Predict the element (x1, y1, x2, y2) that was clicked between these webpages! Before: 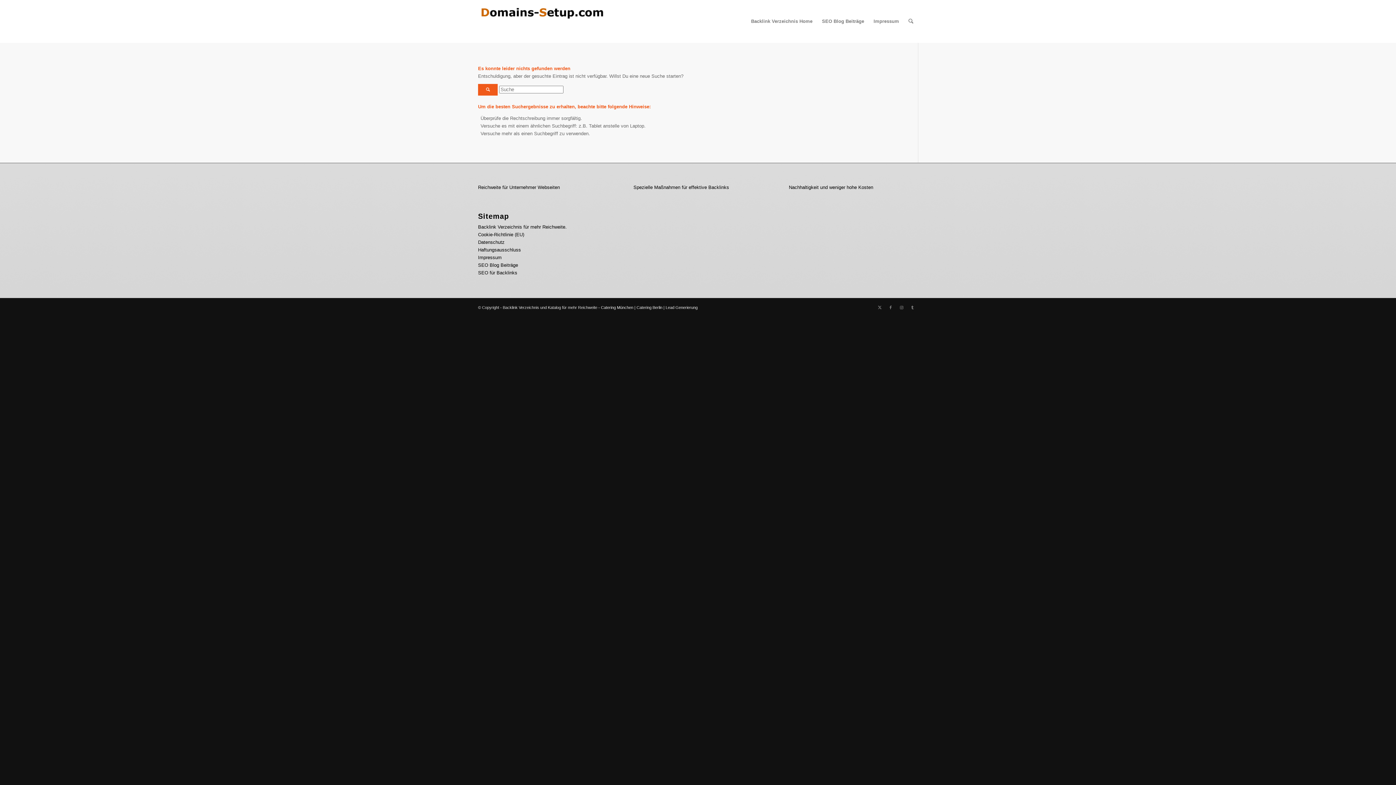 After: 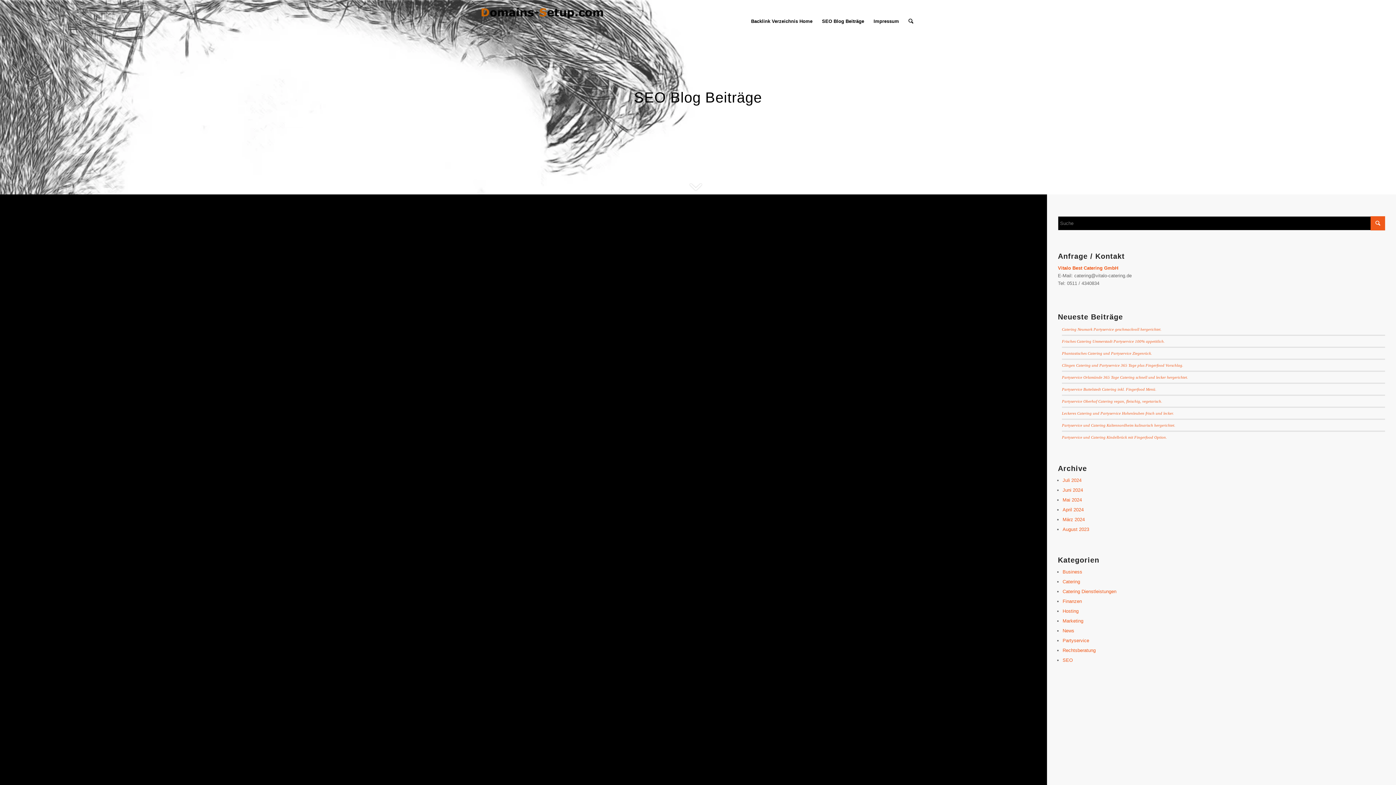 Action: label: SEO Blog Beiträge bbox: (817, 0, 869, 42)